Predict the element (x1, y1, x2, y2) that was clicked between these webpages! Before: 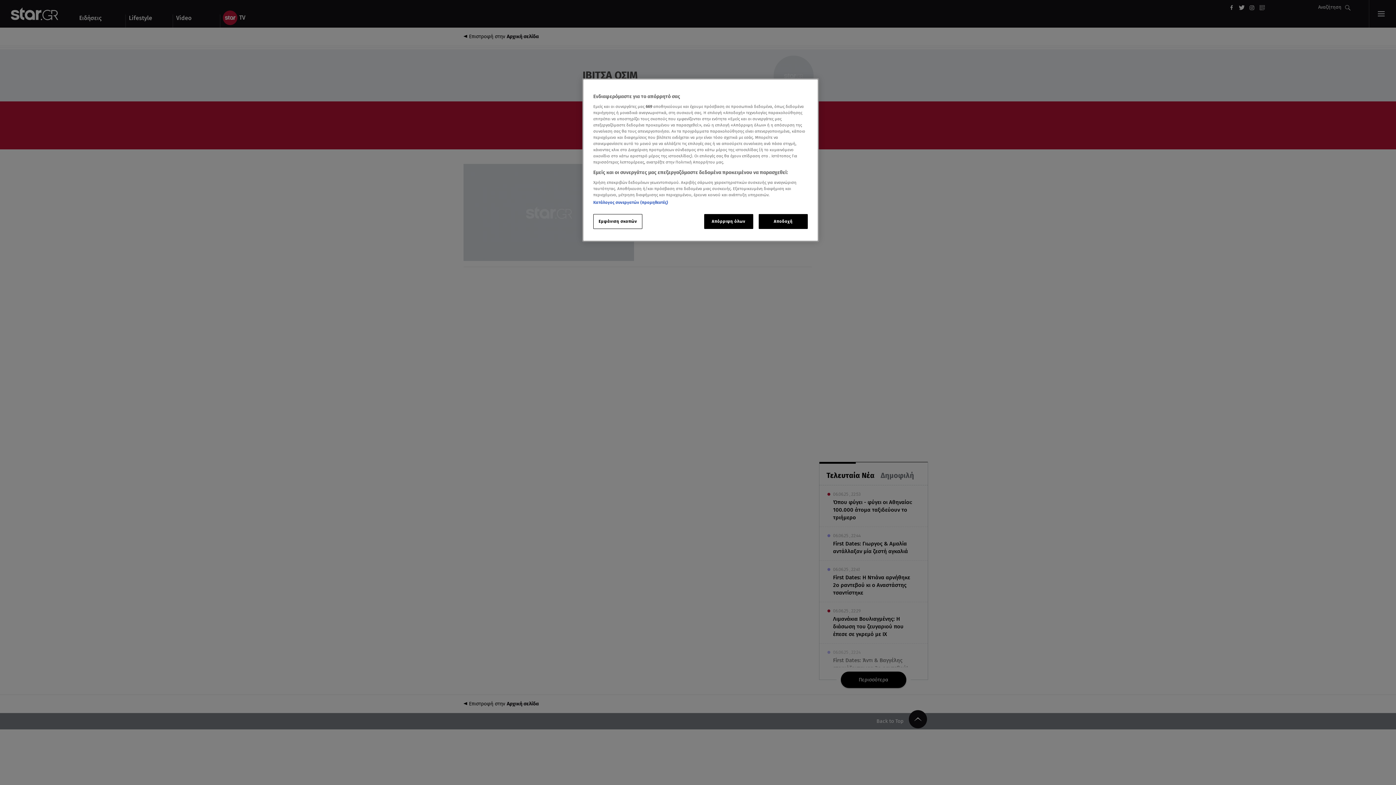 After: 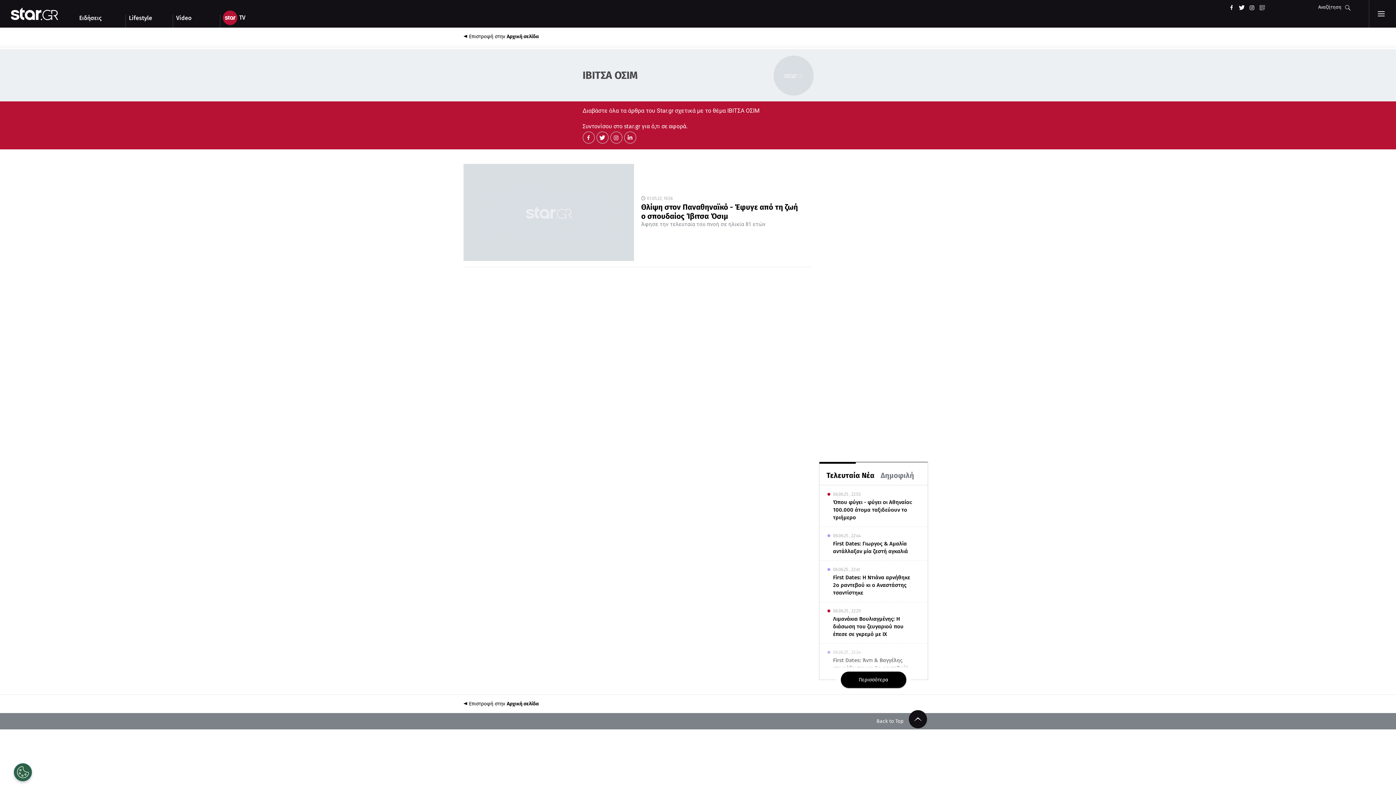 Action: bbox: (704, 214, 753, 229) label: Απόρριψη όλων